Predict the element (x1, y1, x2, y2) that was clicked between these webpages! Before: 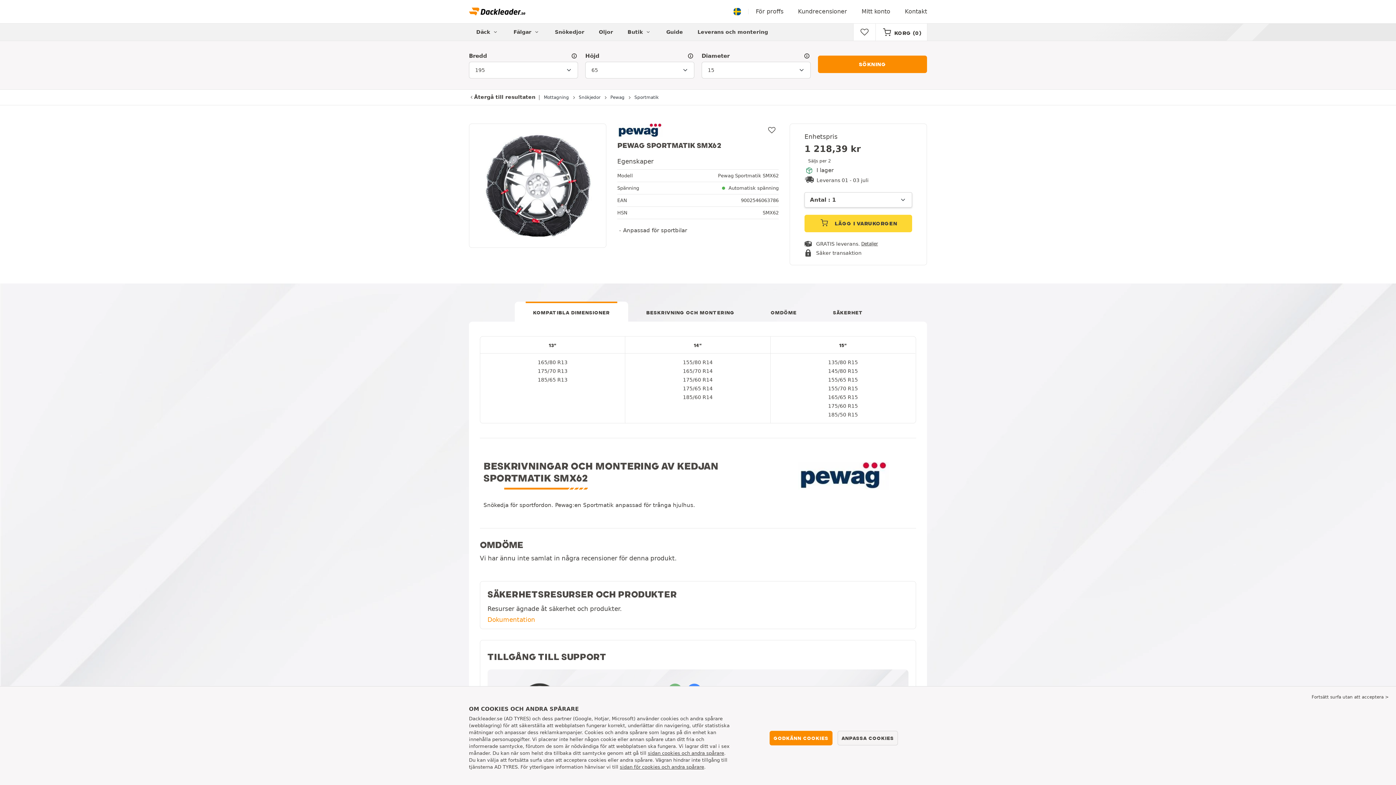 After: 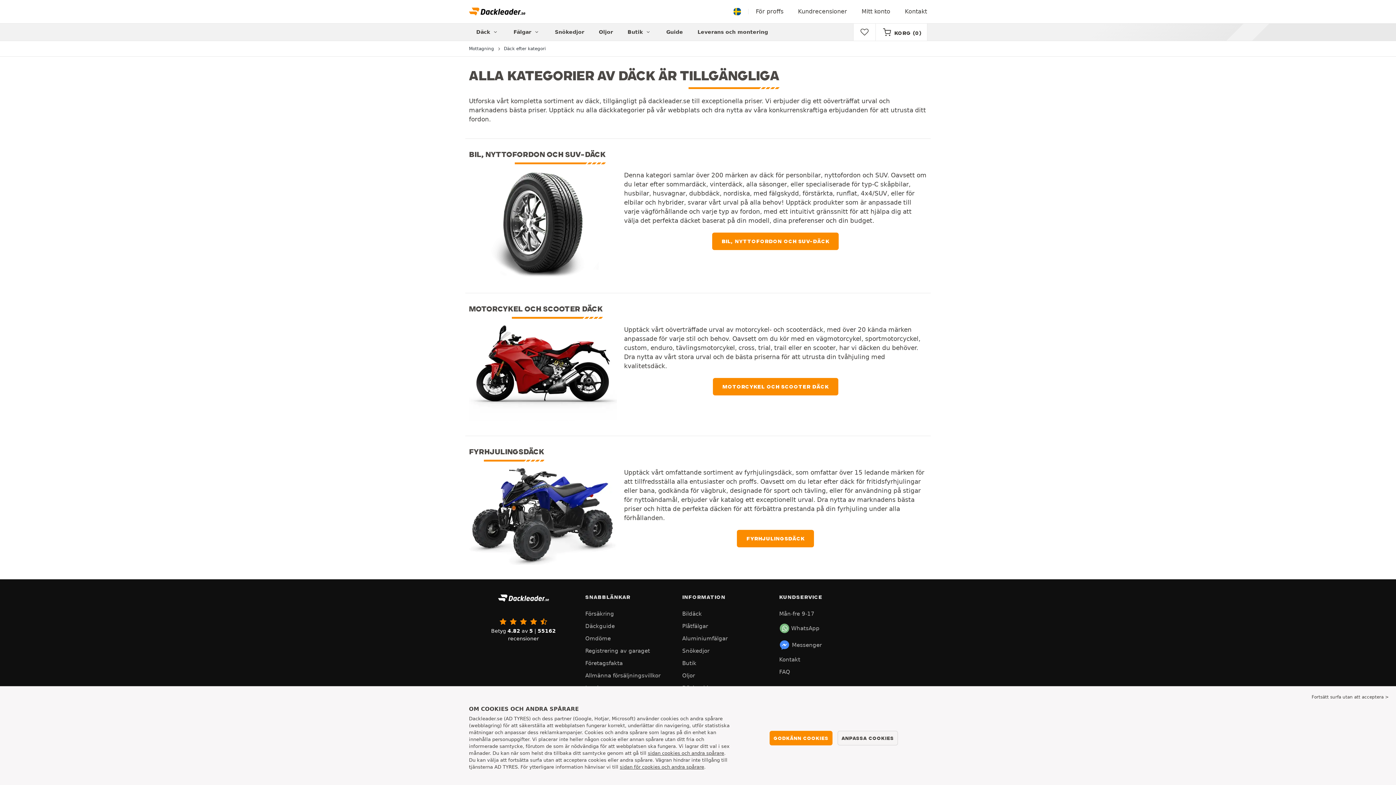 Action: label: Däck  bbox: (469, 23, 506, 40)